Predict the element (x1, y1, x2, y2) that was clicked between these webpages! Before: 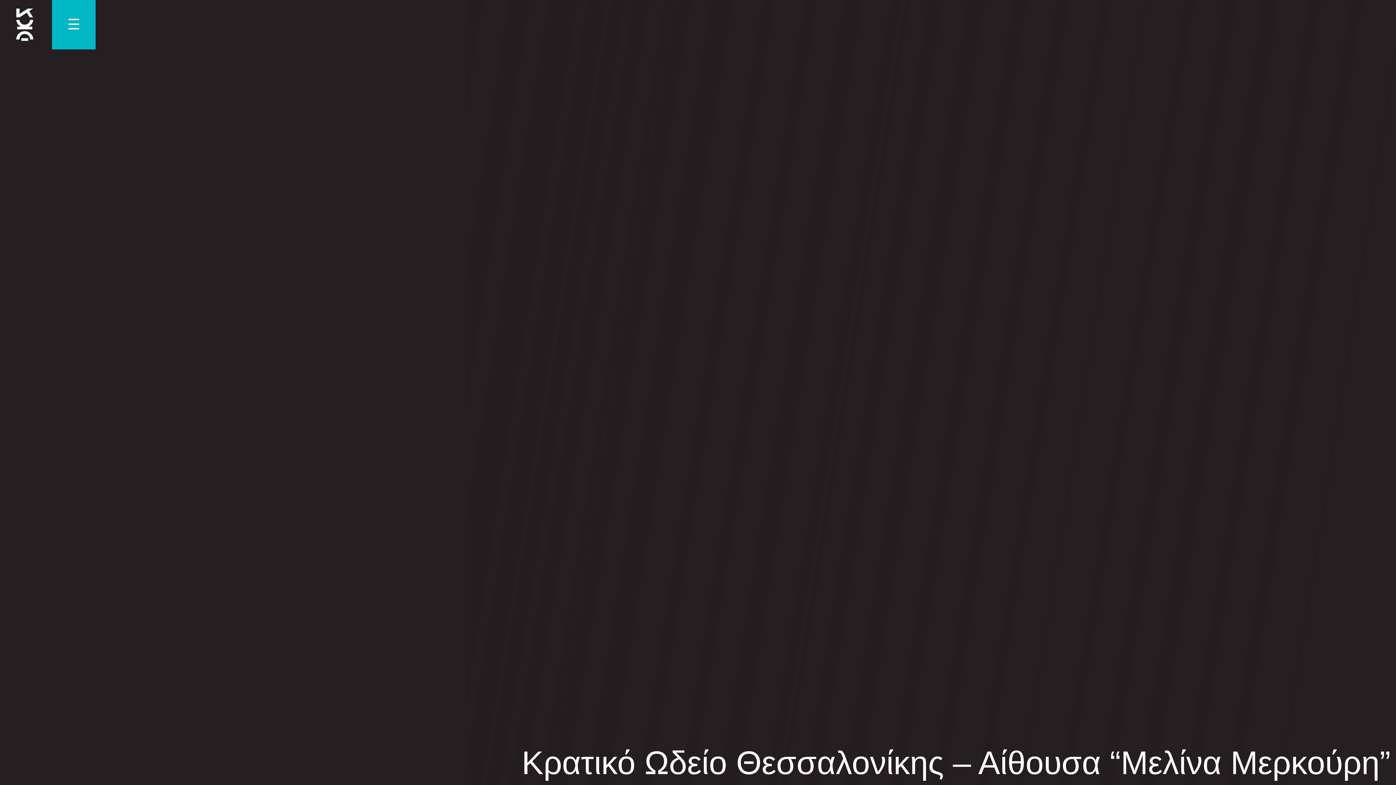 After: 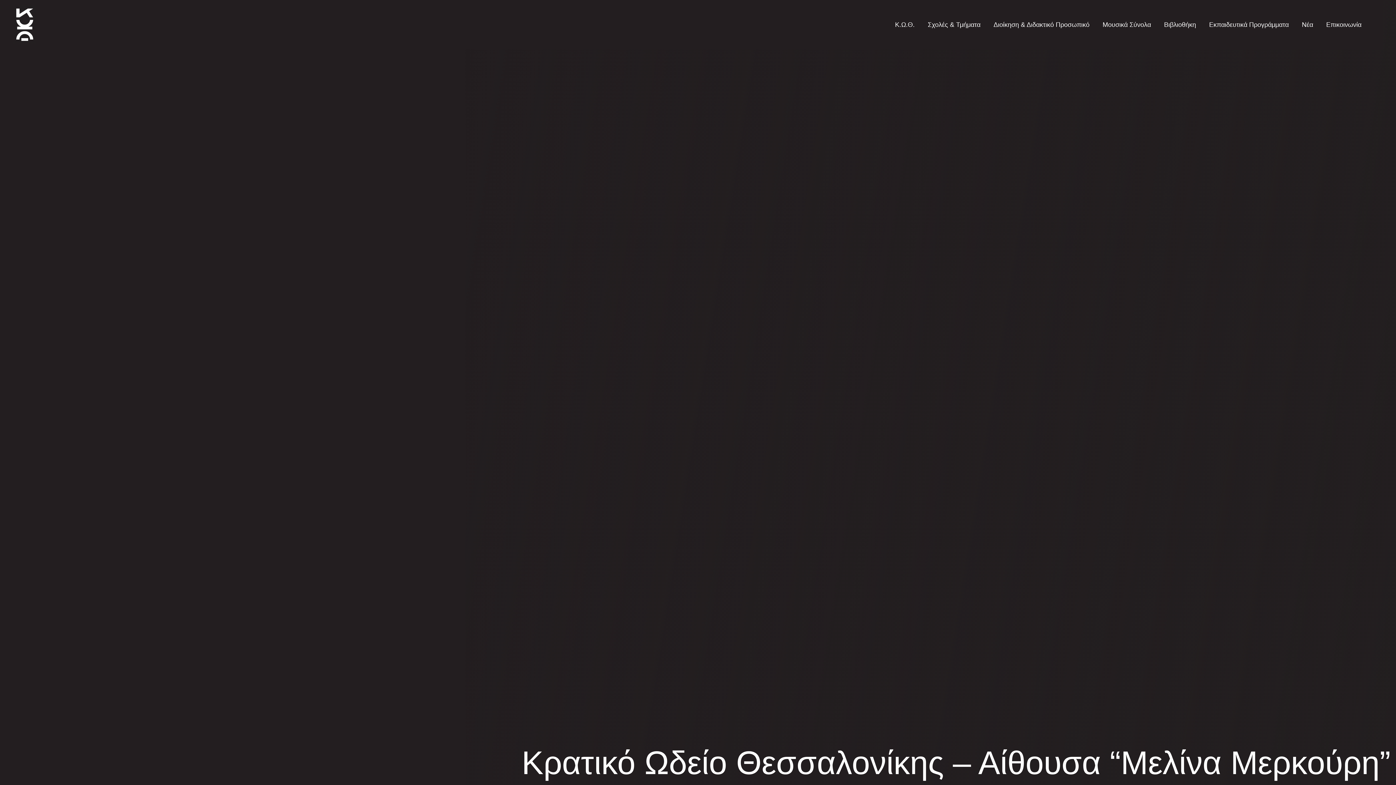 Action: bbox: (57, 12, 89, 37) label: ☰